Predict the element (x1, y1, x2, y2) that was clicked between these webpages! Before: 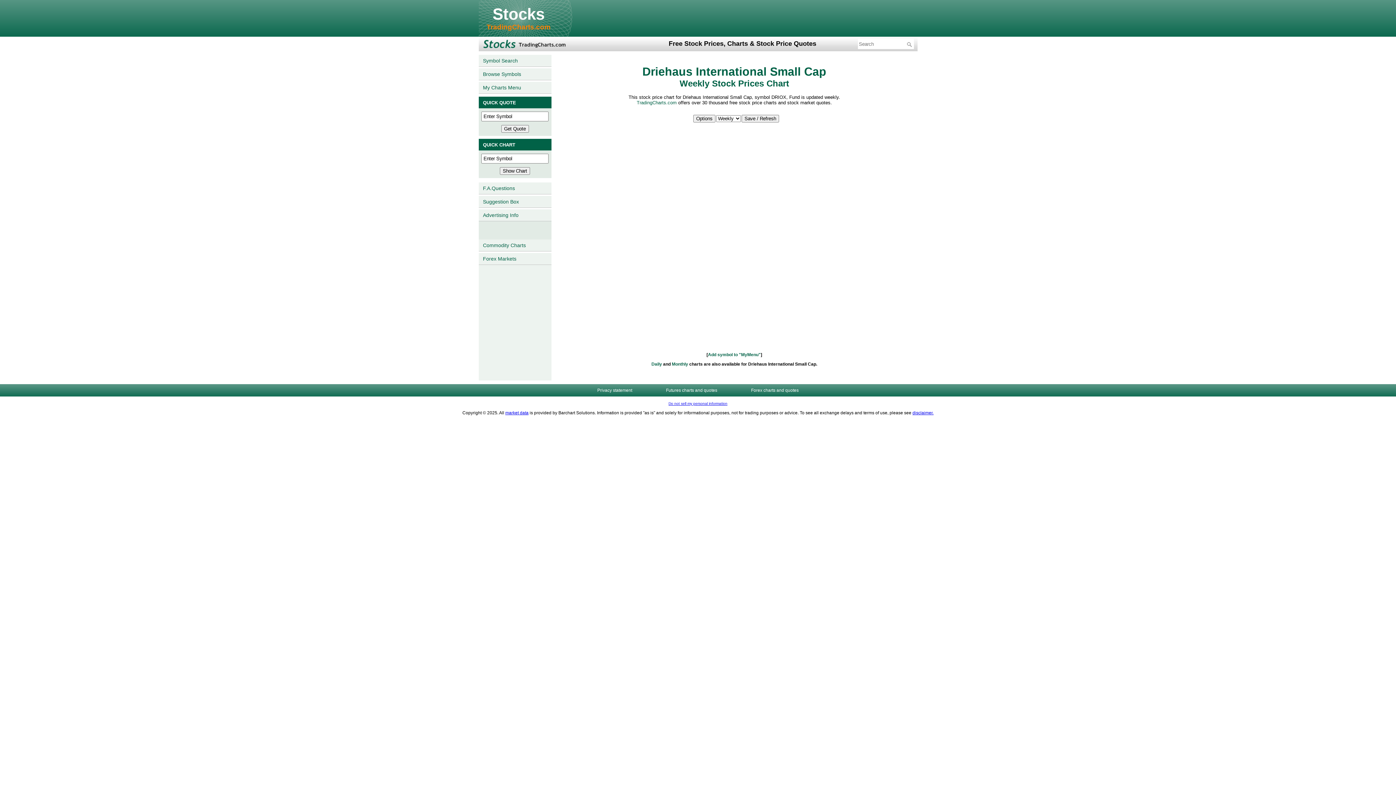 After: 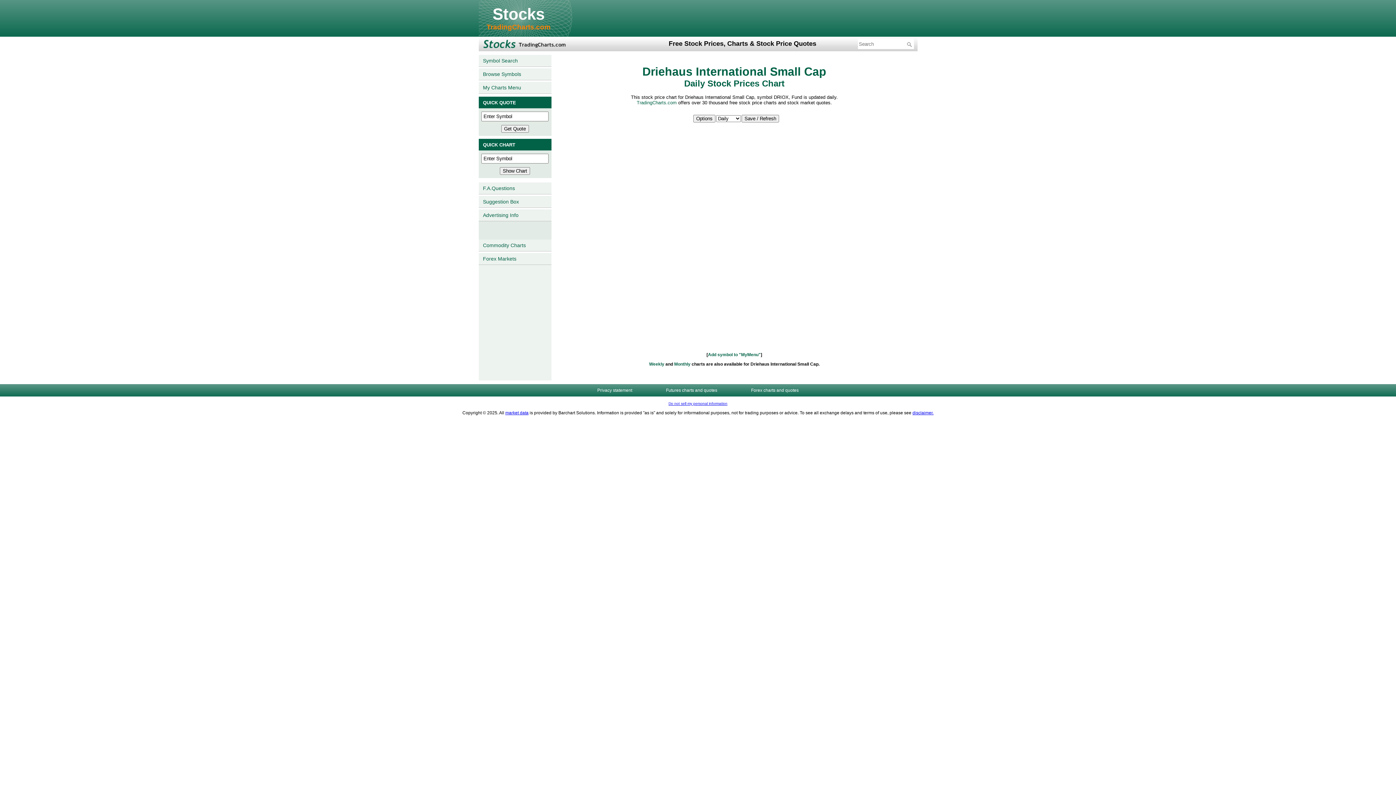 Action: bbox: (651, 361, 662, 366) label: Daily